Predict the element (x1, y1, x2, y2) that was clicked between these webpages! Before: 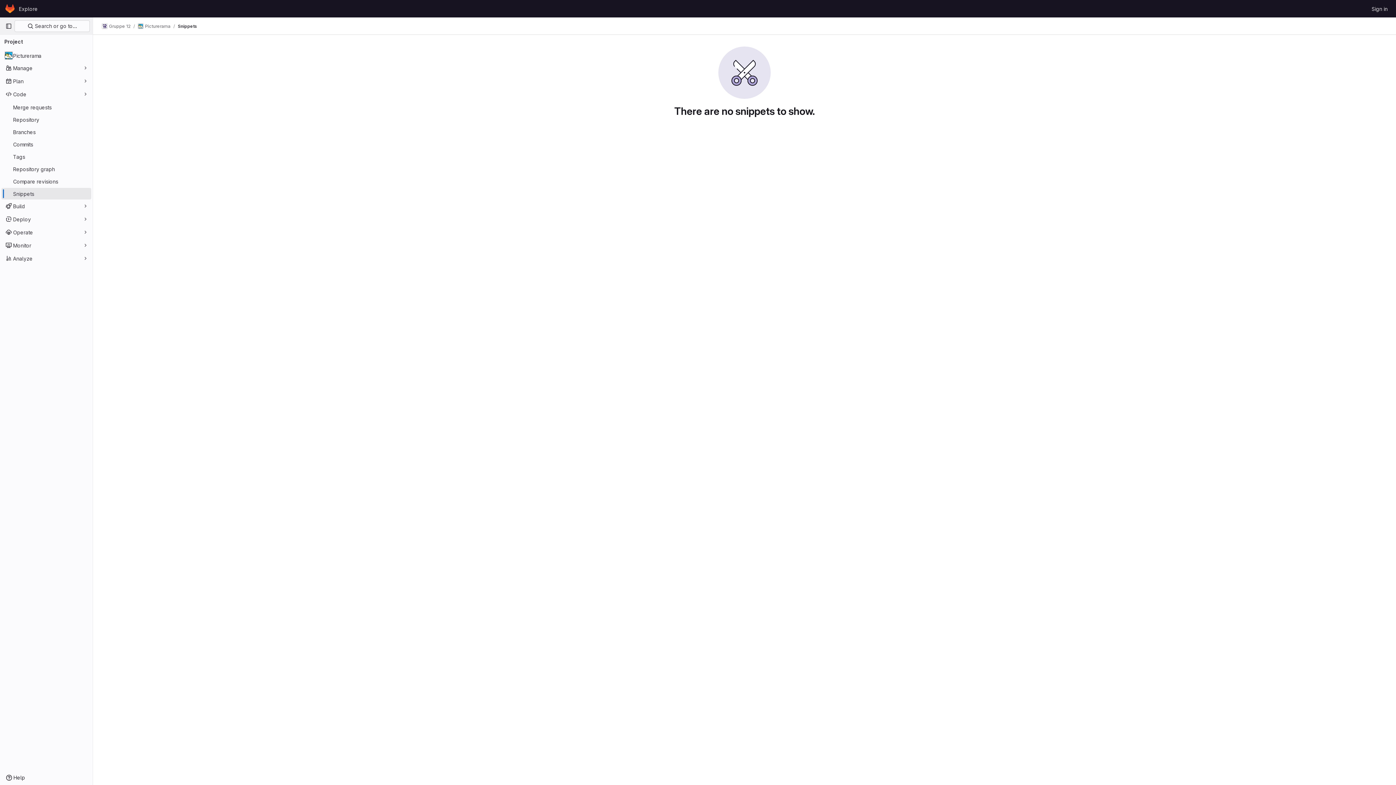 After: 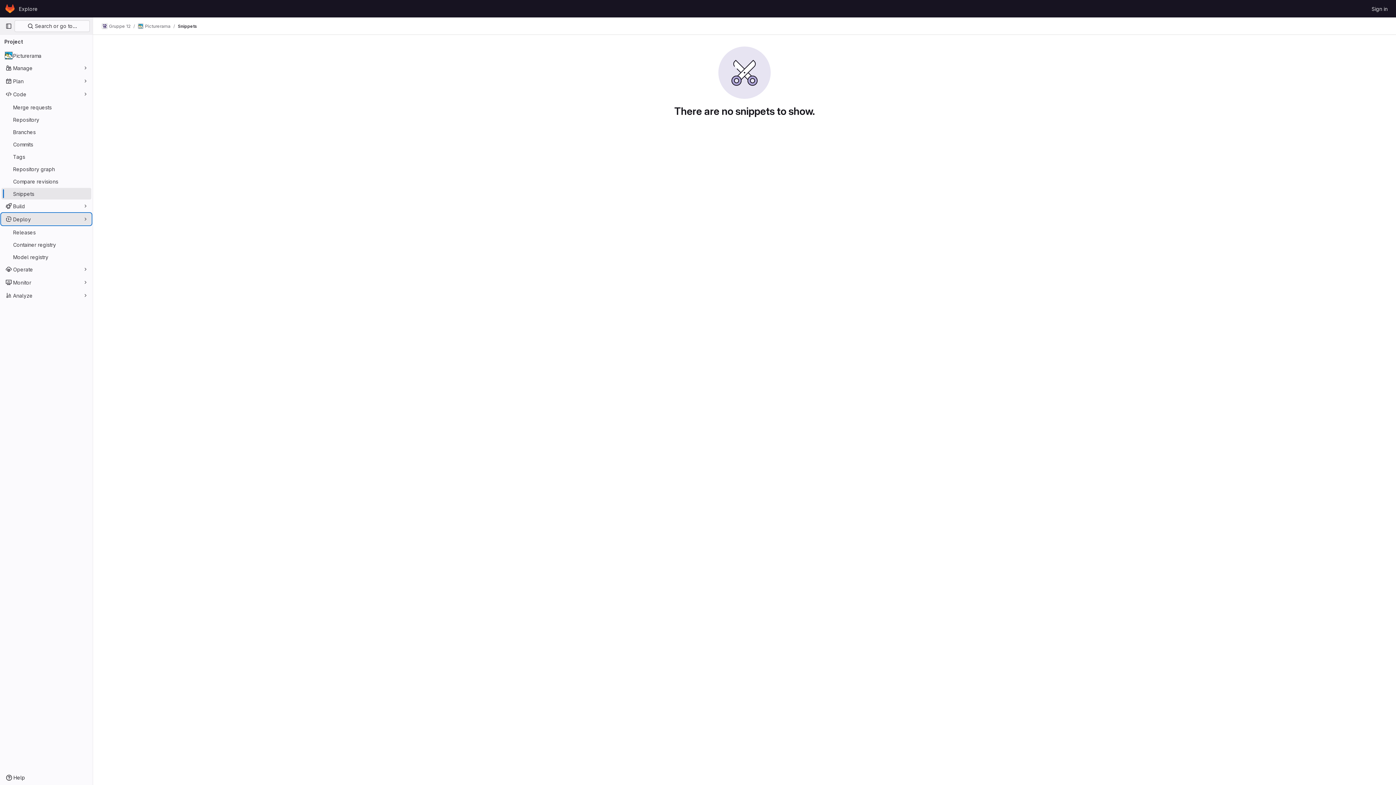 Action: label: Deploy bbox: (1, 213, 91, 225)